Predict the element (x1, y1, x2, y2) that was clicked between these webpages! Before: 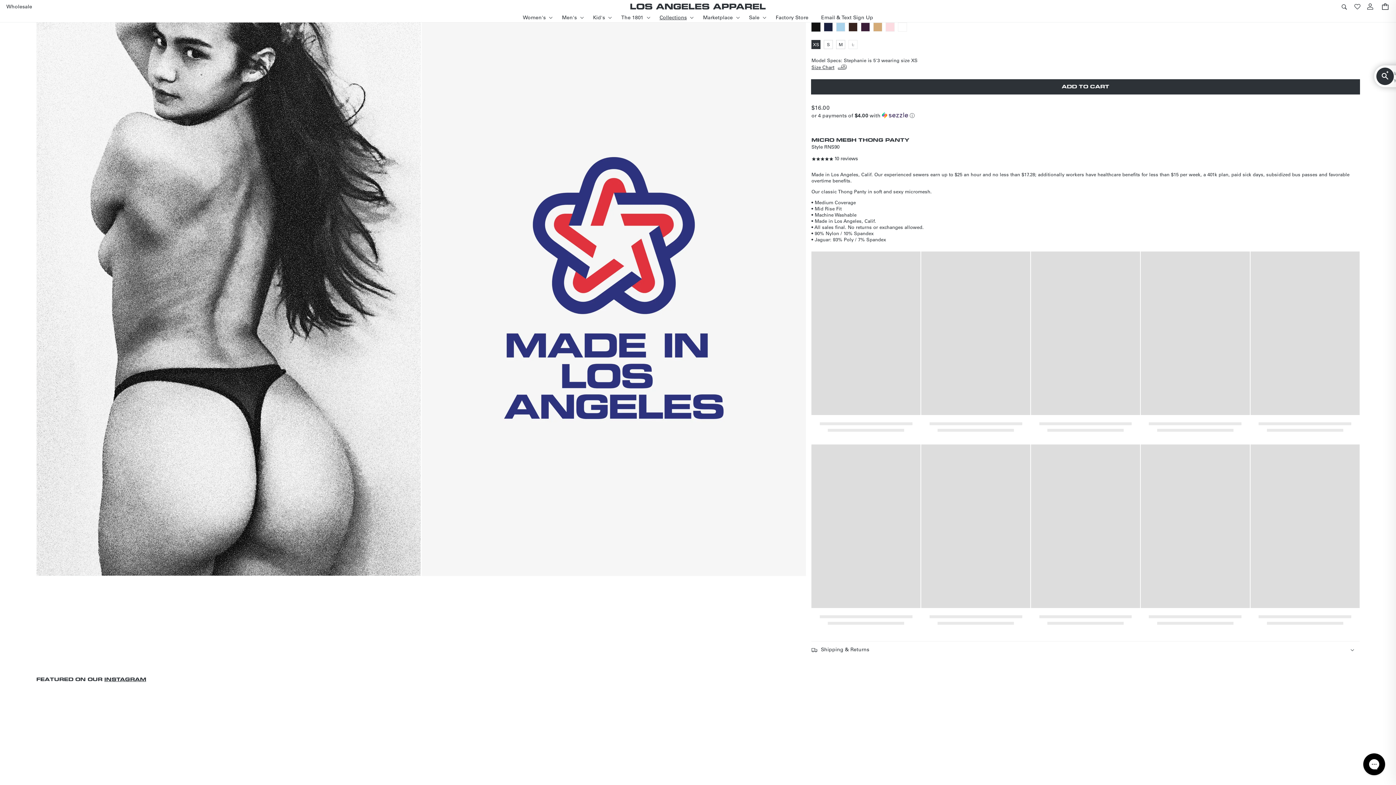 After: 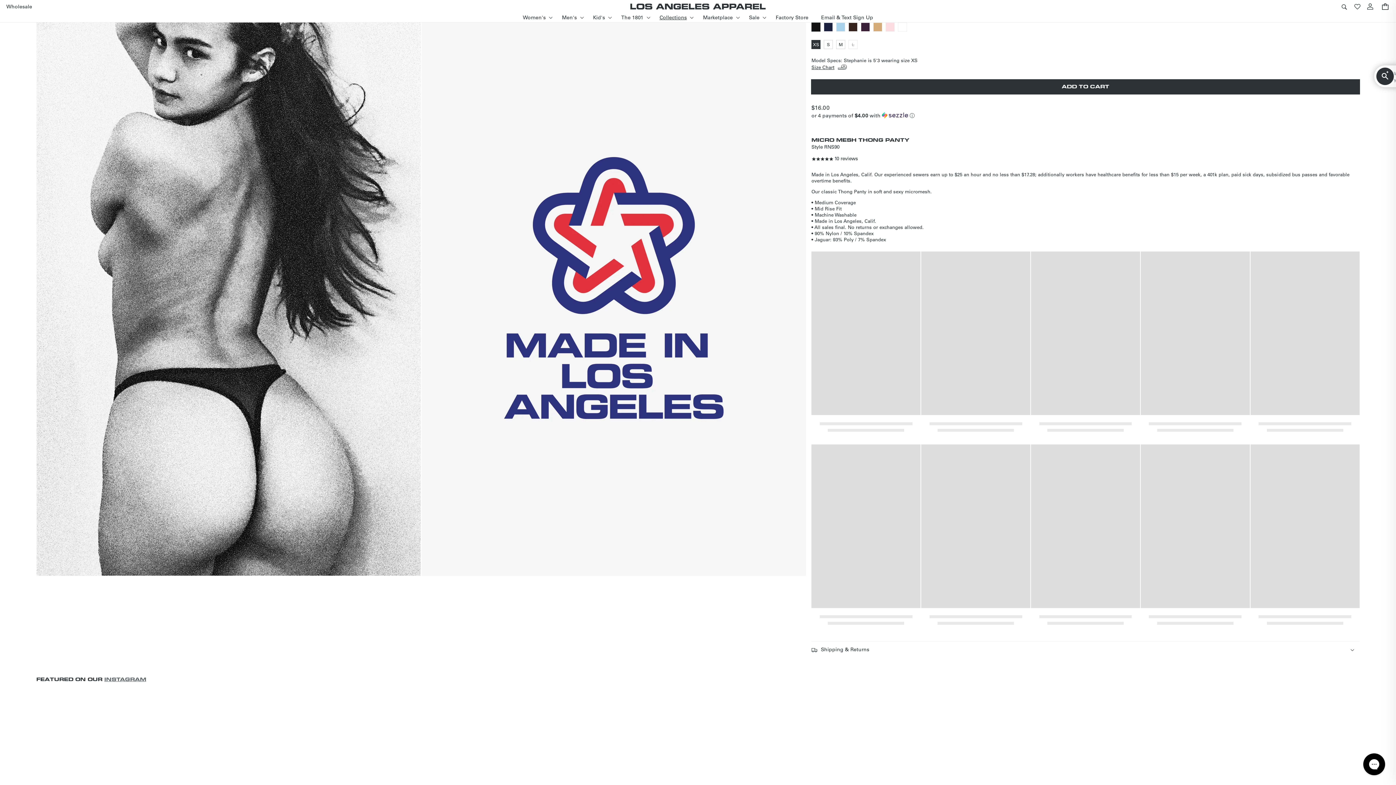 Action: label: INSTAGRAM bbox: (104, 676, 146, 682)